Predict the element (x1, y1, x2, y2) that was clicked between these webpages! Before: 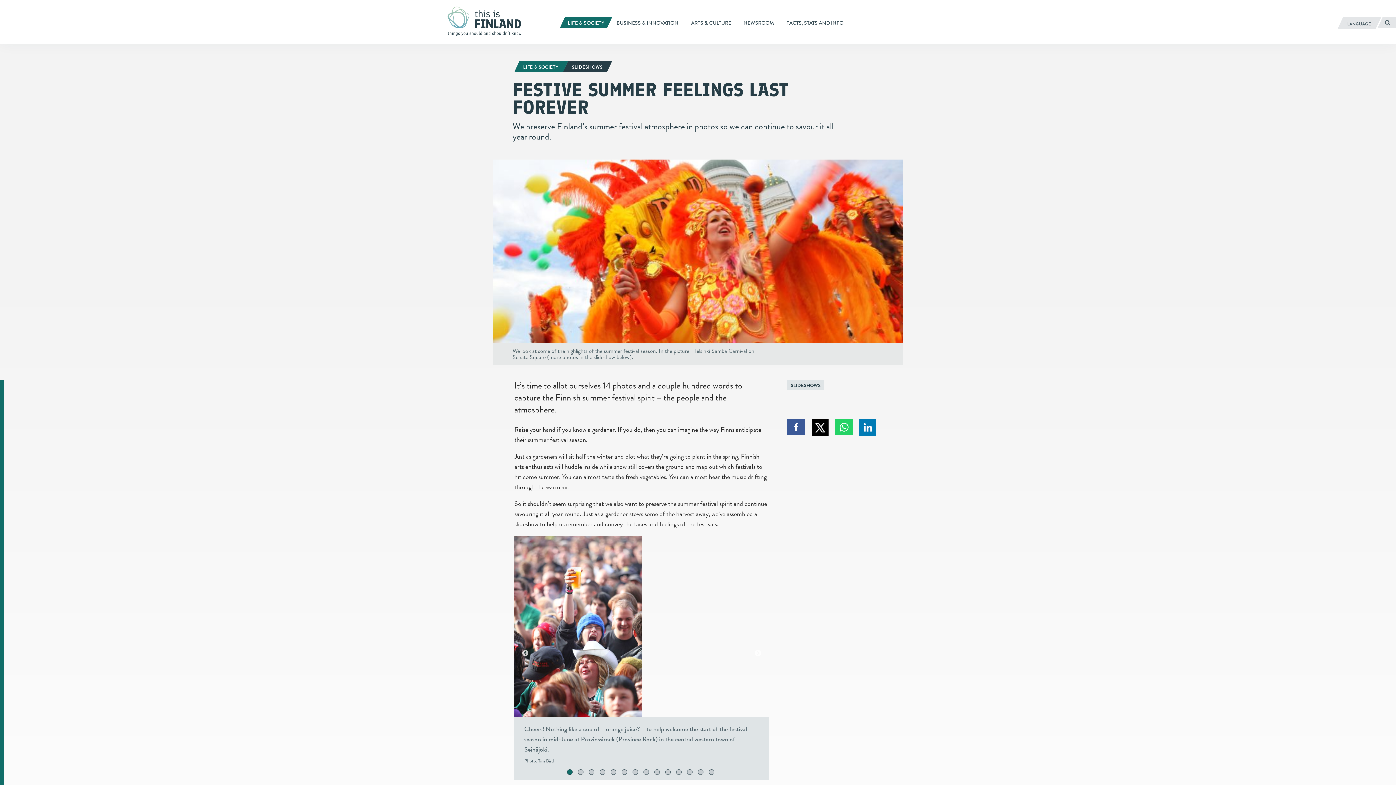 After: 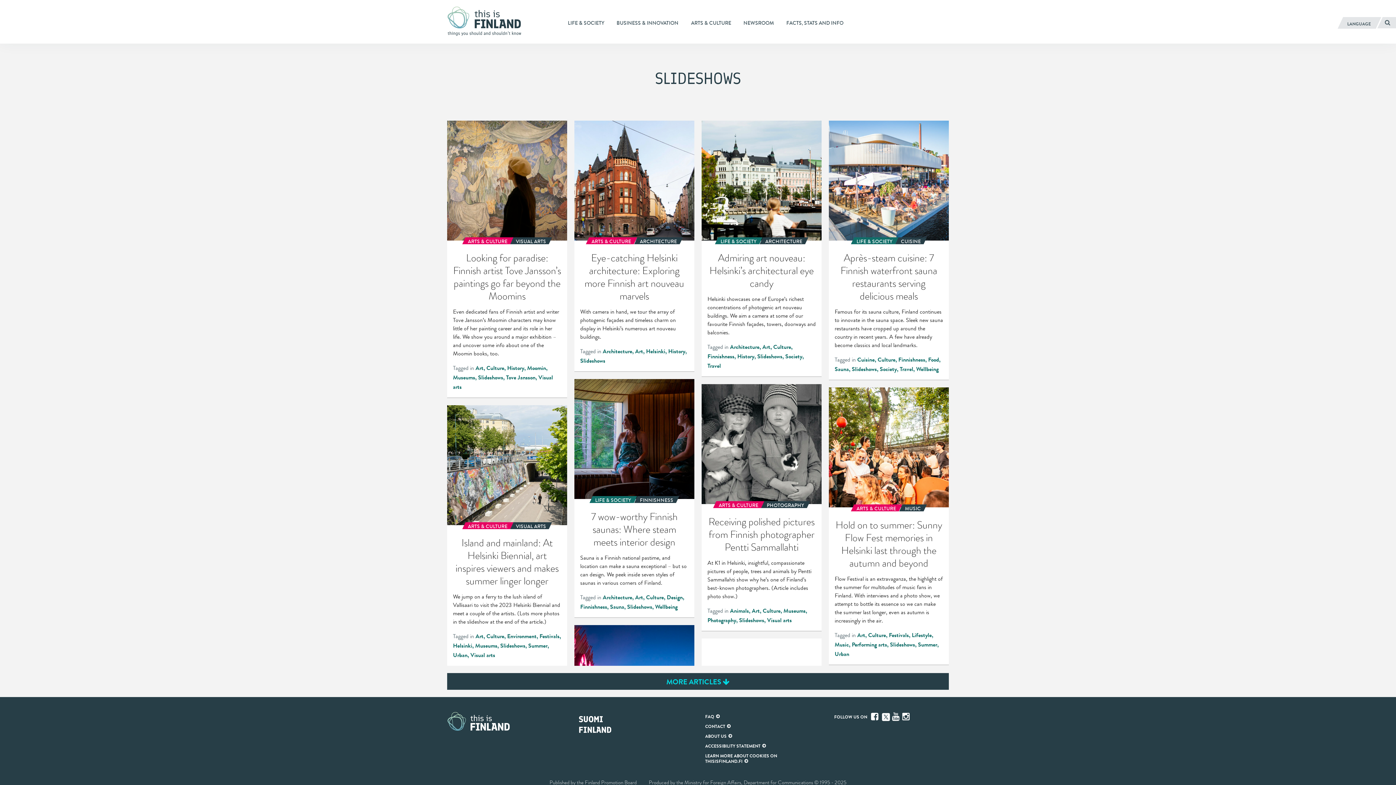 Action: label: SLIDESHOWS bbox: (563, 61, 612, 71)